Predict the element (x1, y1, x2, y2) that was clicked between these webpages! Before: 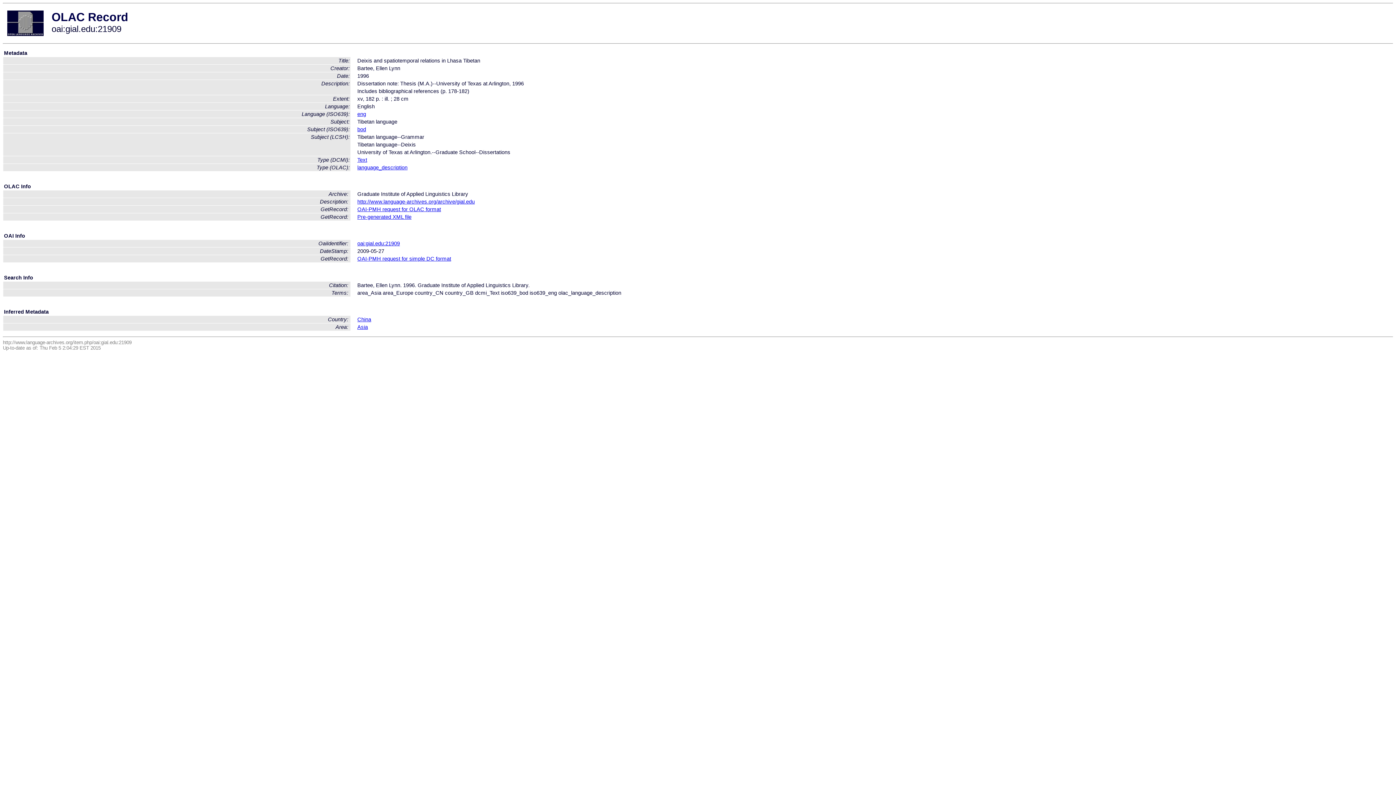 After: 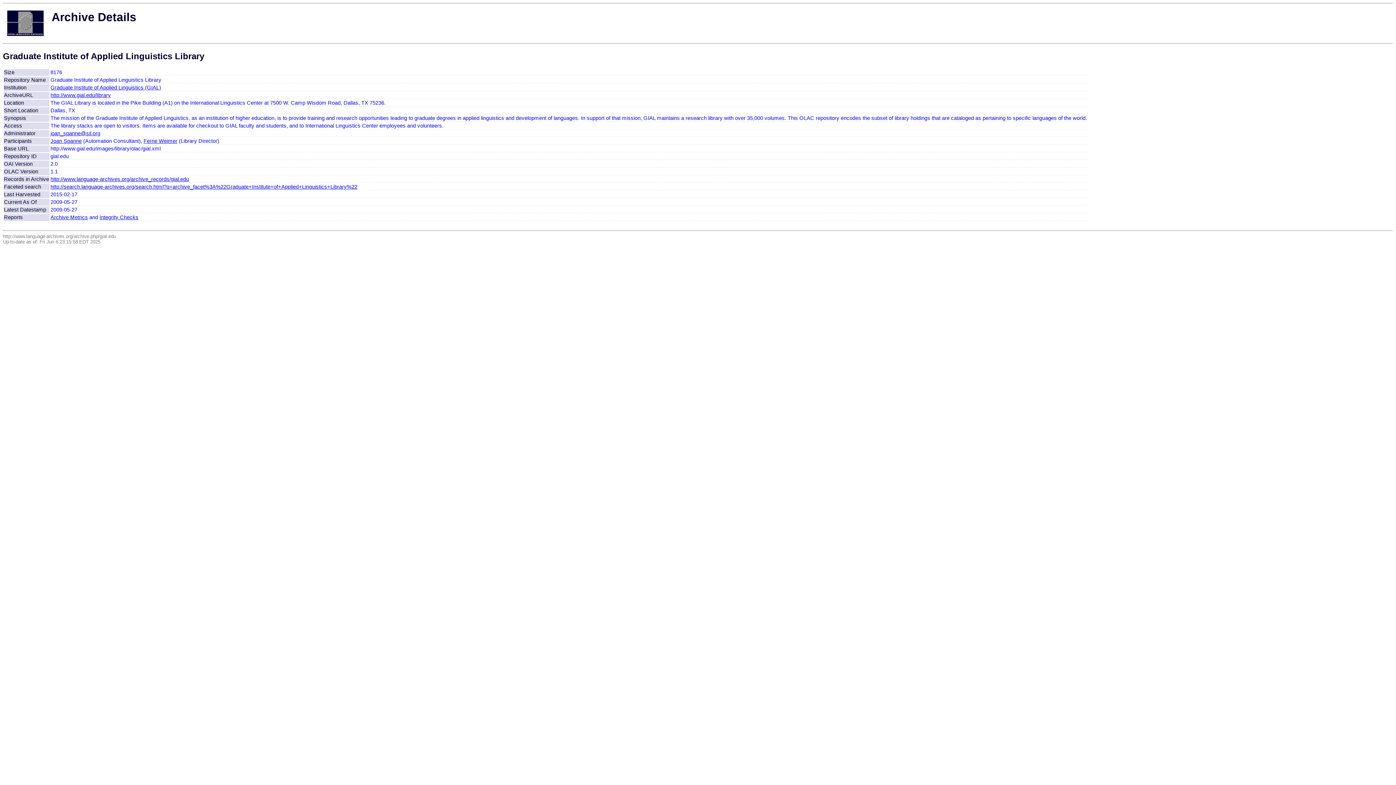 Action: bbox: (357, 199, 474, 204) label: http://www.language-archives.org/archive/gial.edu